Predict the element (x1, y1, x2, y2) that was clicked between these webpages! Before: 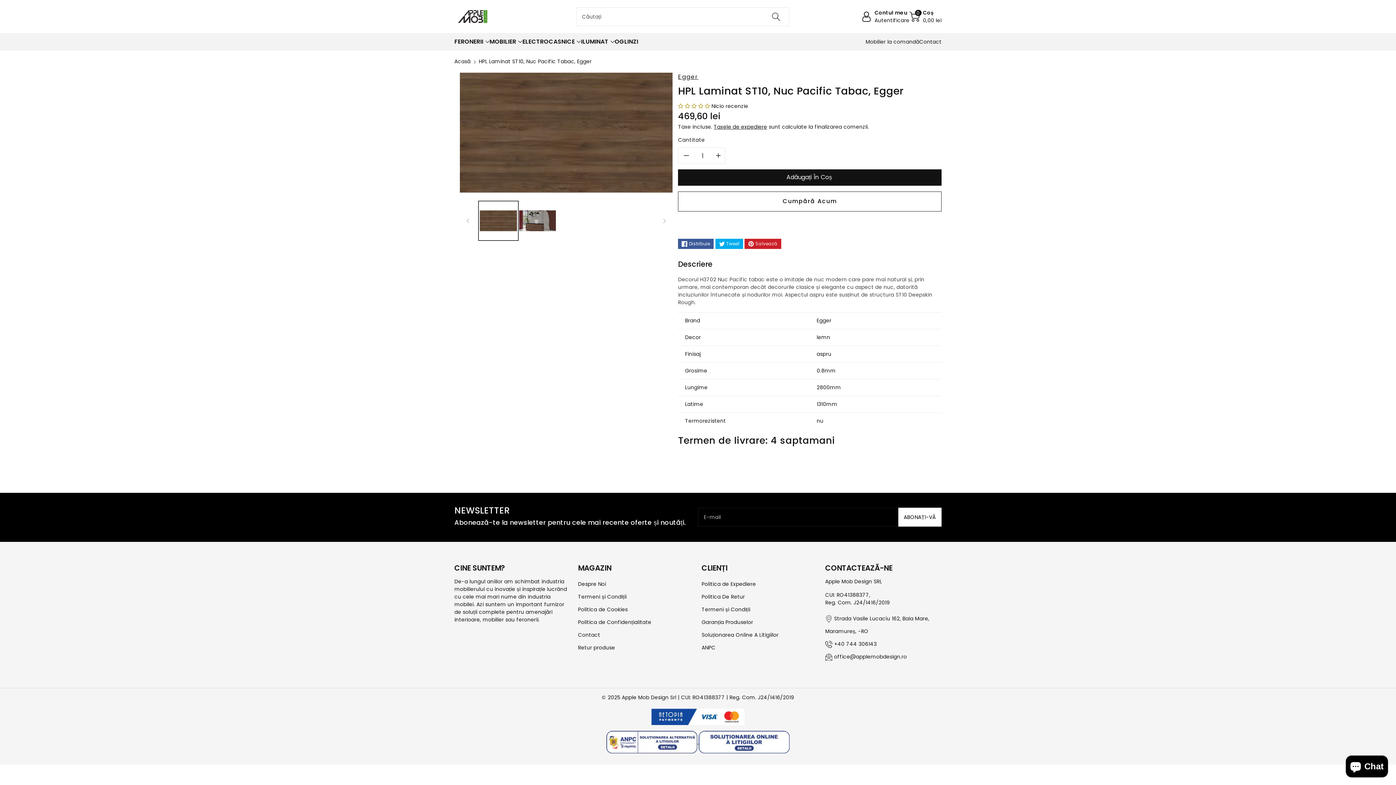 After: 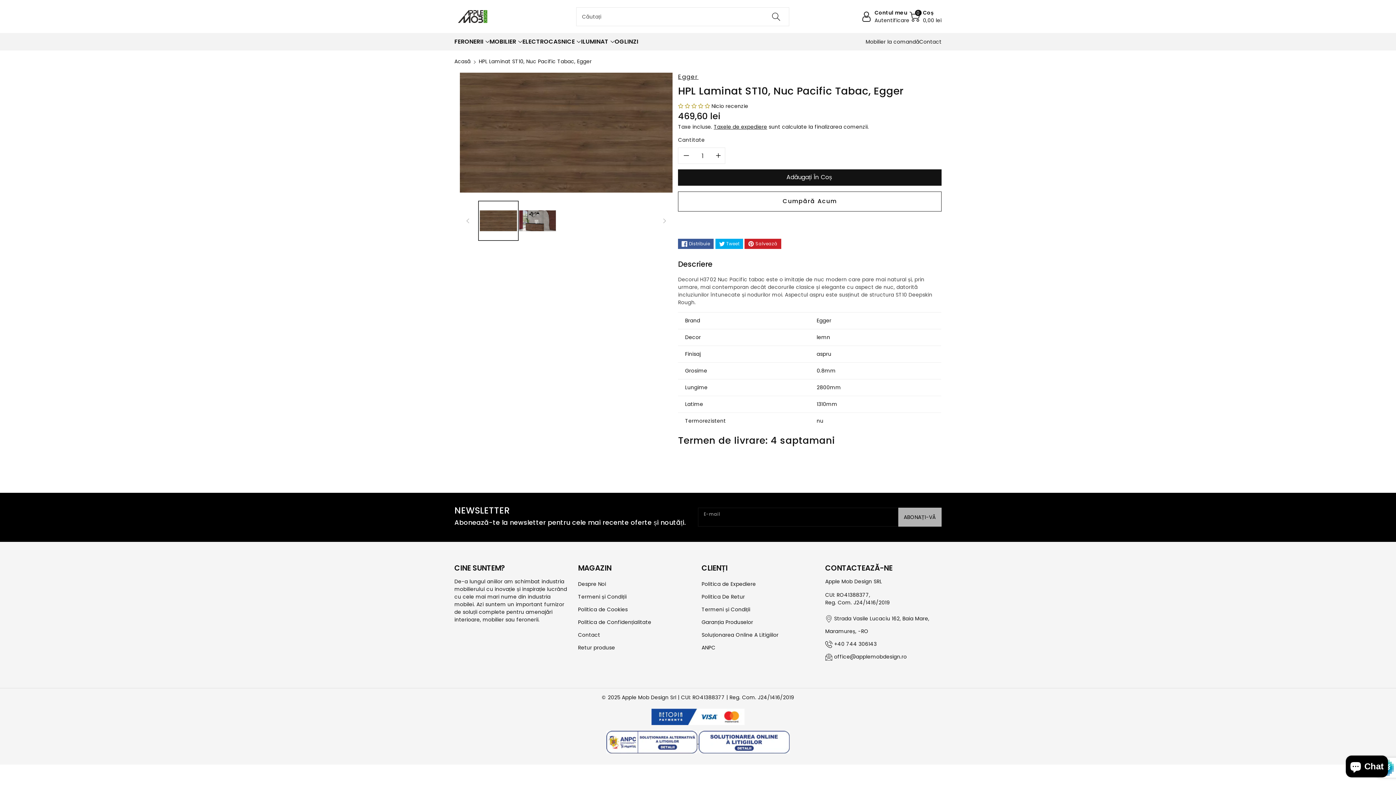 Action: label: Abonați-vă bbox: (898, 508, 941, 527)